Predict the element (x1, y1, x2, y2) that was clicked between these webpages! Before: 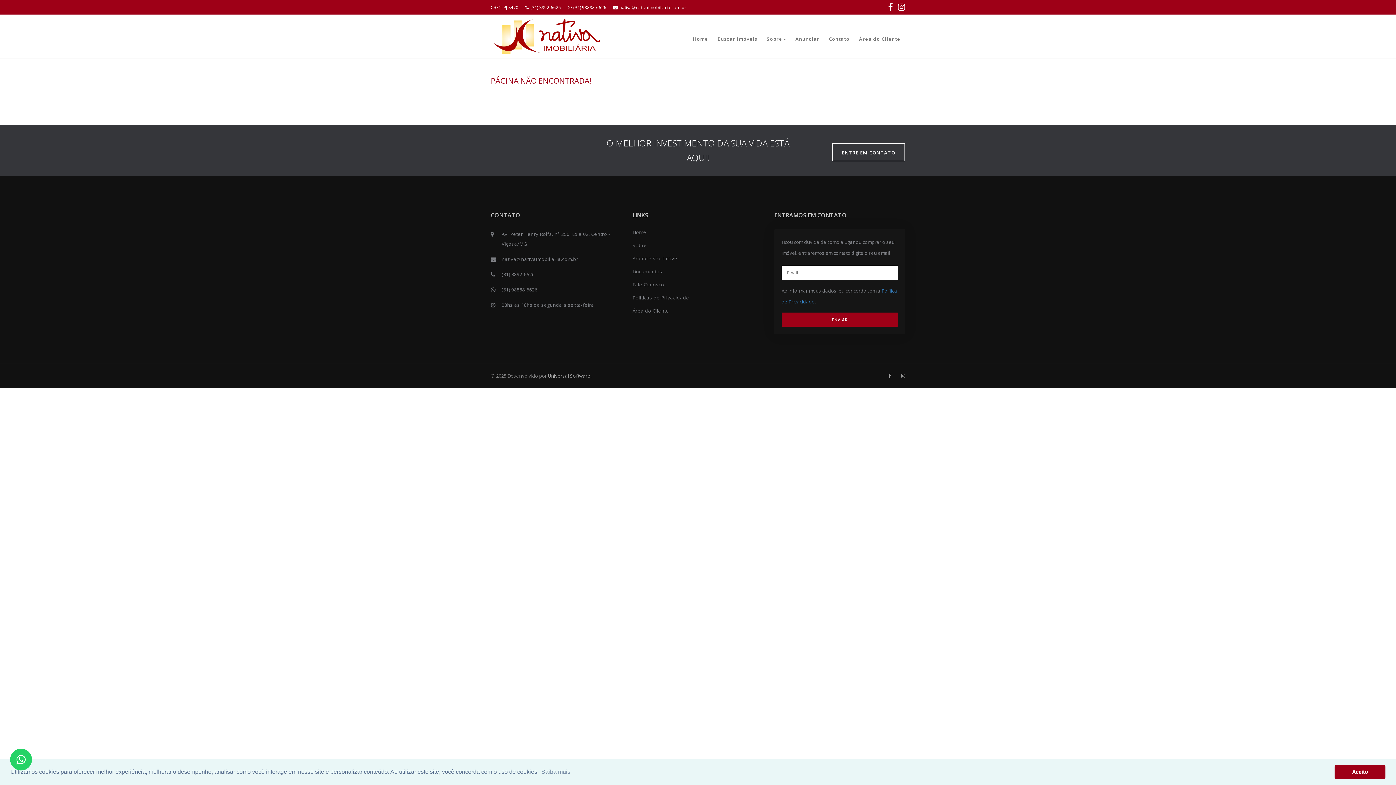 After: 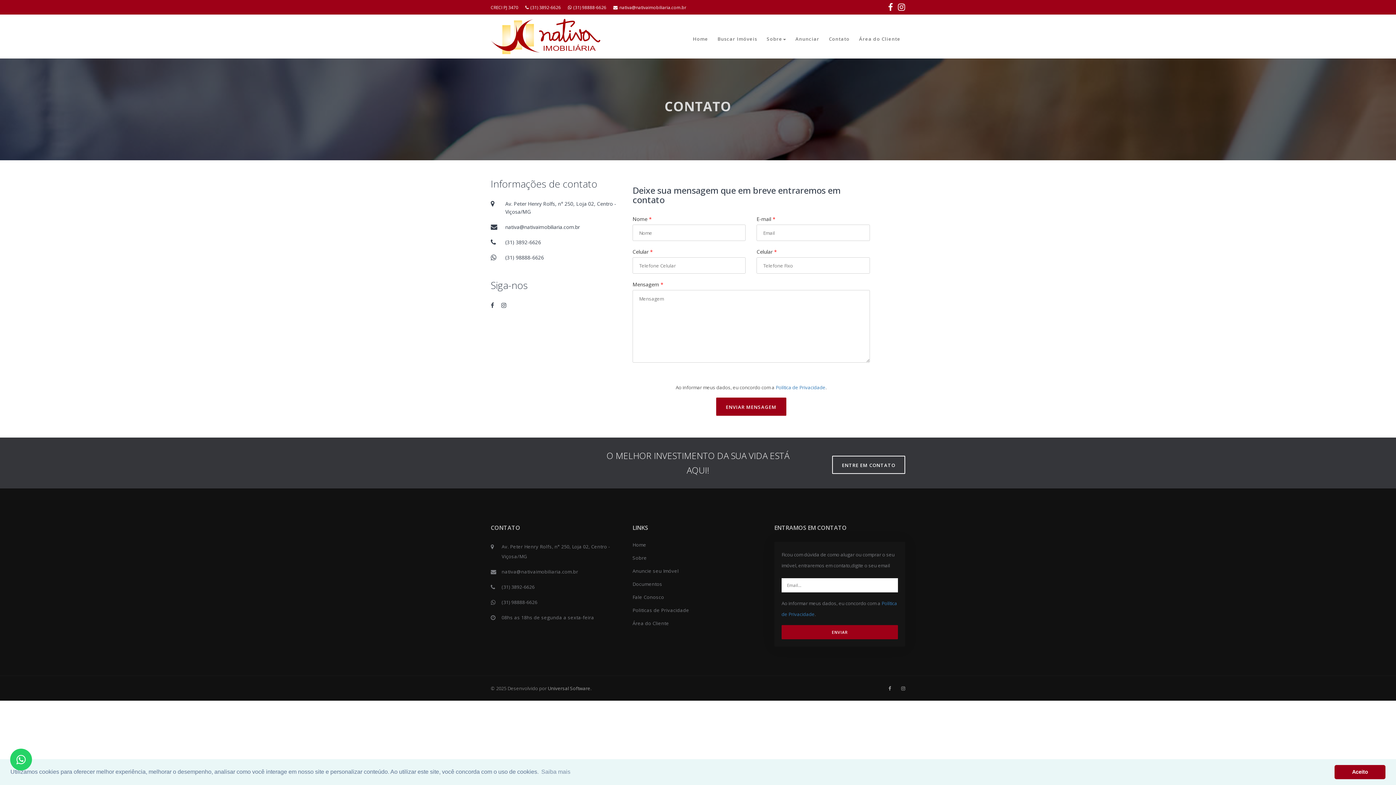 Action: label: Fale Conosco bbox: (632, 281, 664, 288)